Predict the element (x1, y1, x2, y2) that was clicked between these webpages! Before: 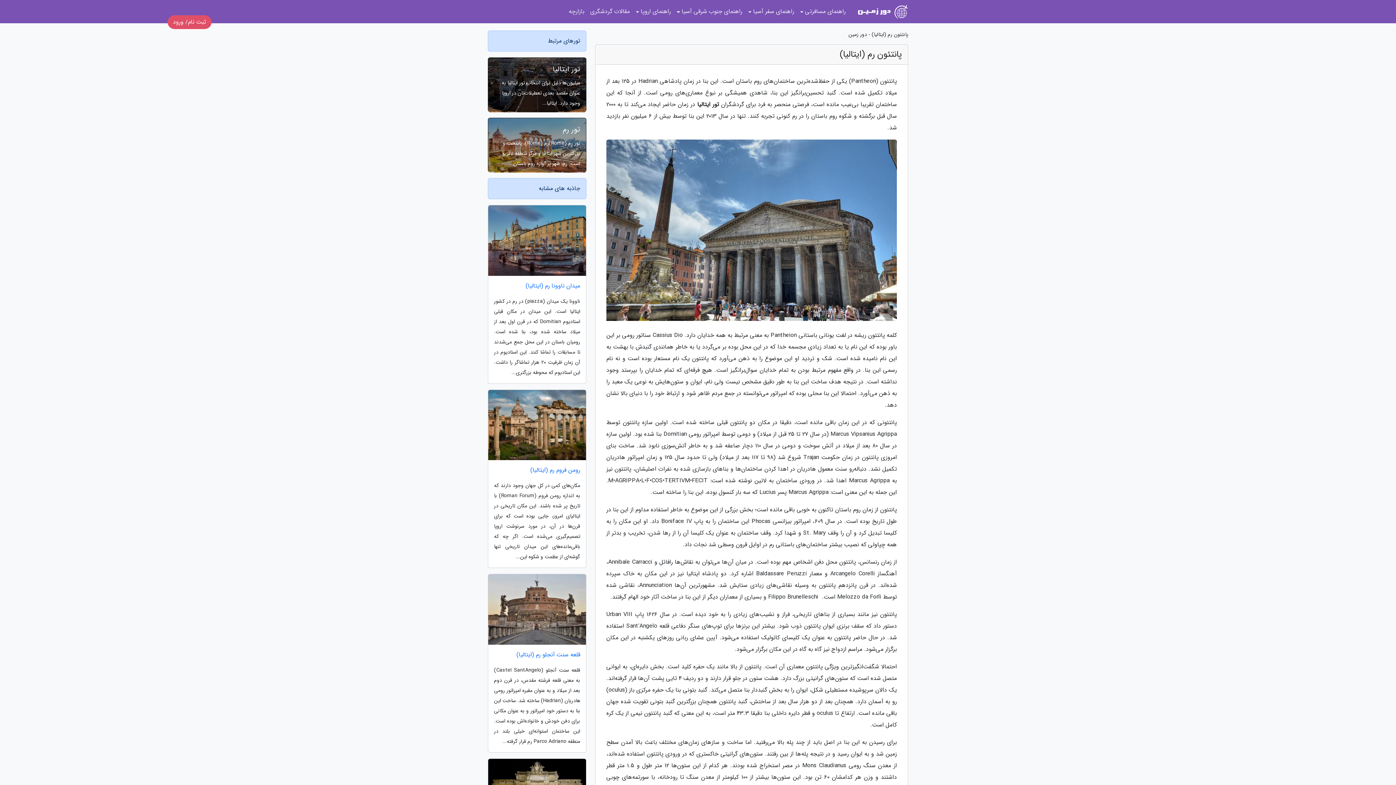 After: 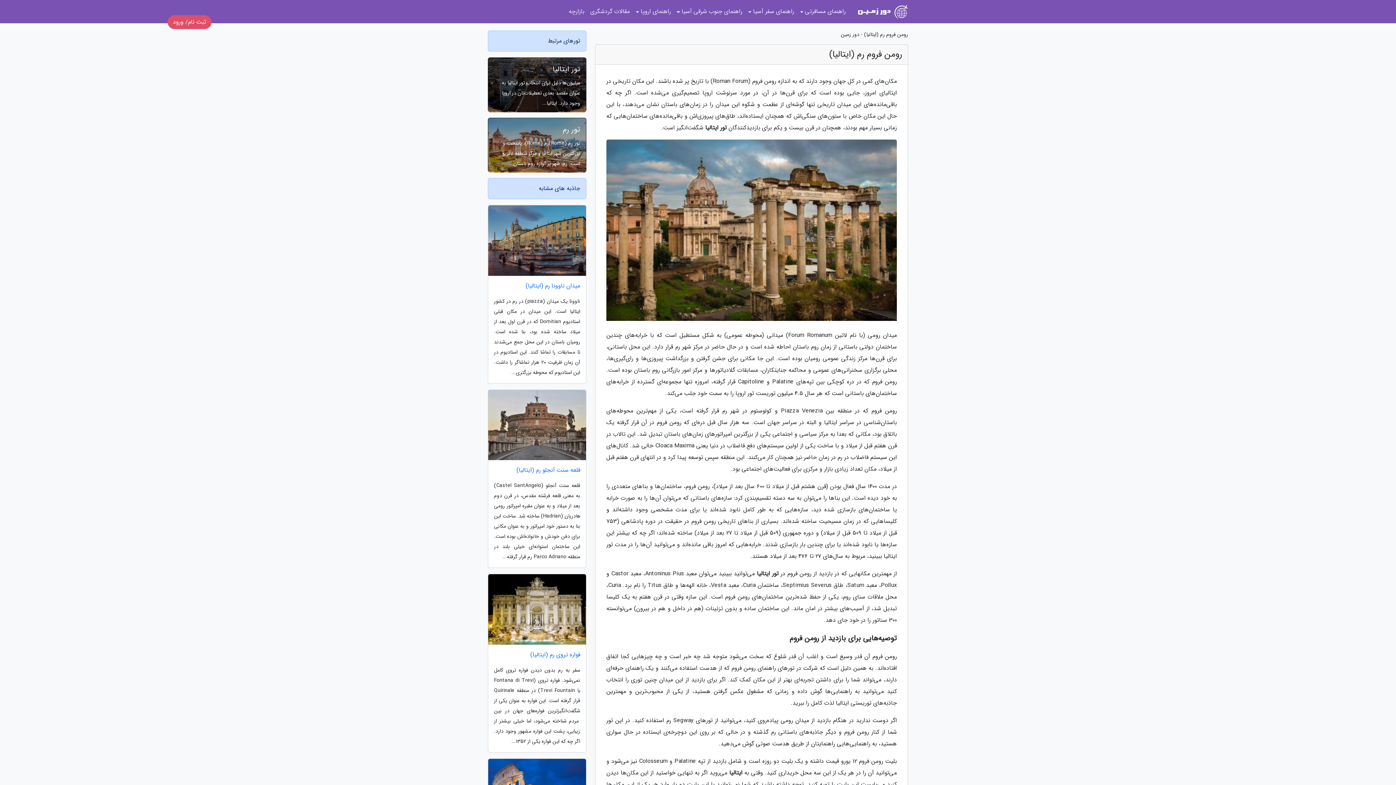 Action: bbox: (488, 466, 586, 475) label: رومن فروم رم (ایتالیا)